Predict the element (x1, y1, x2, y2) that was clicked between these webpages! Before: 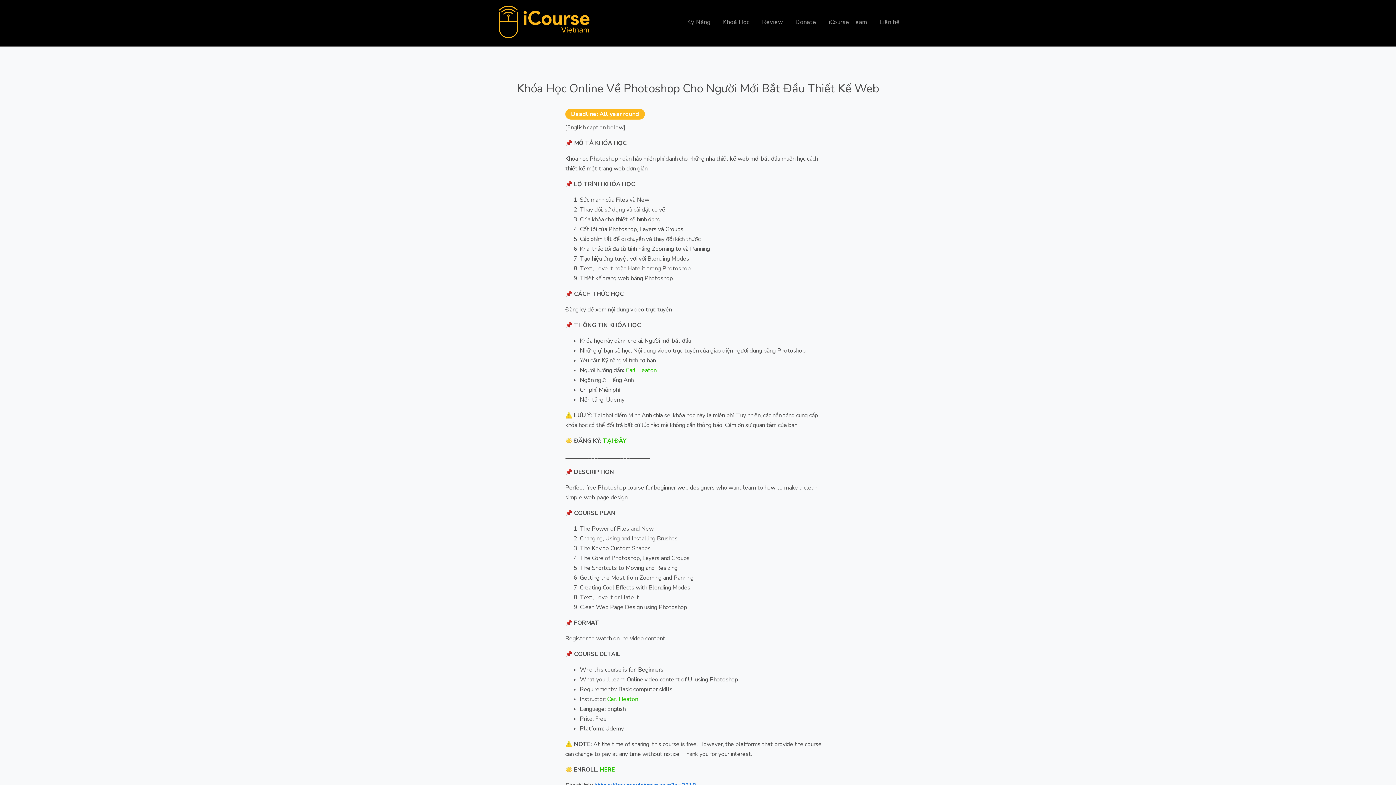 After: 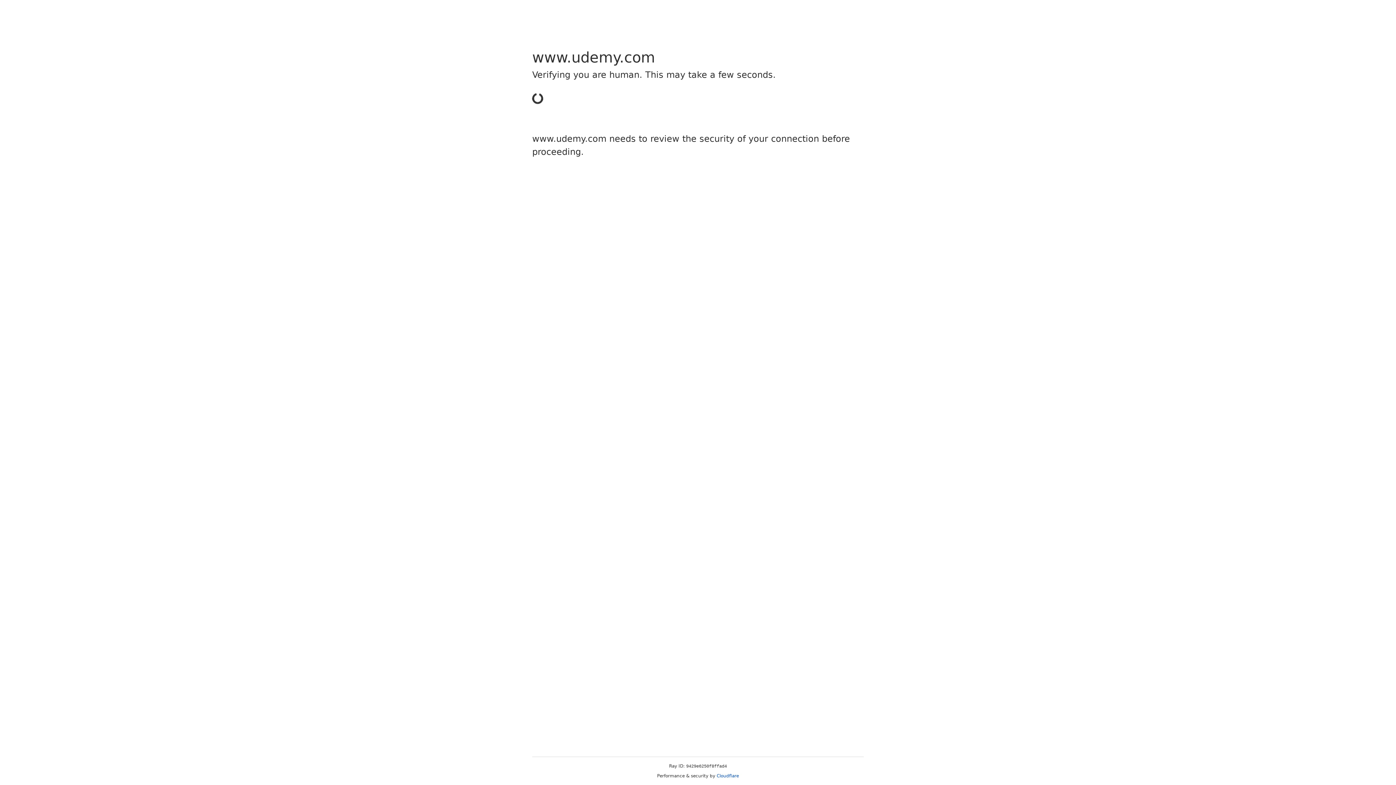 Action: bbox: (602, 437, 626, 445) label: TẠI ĐÂY